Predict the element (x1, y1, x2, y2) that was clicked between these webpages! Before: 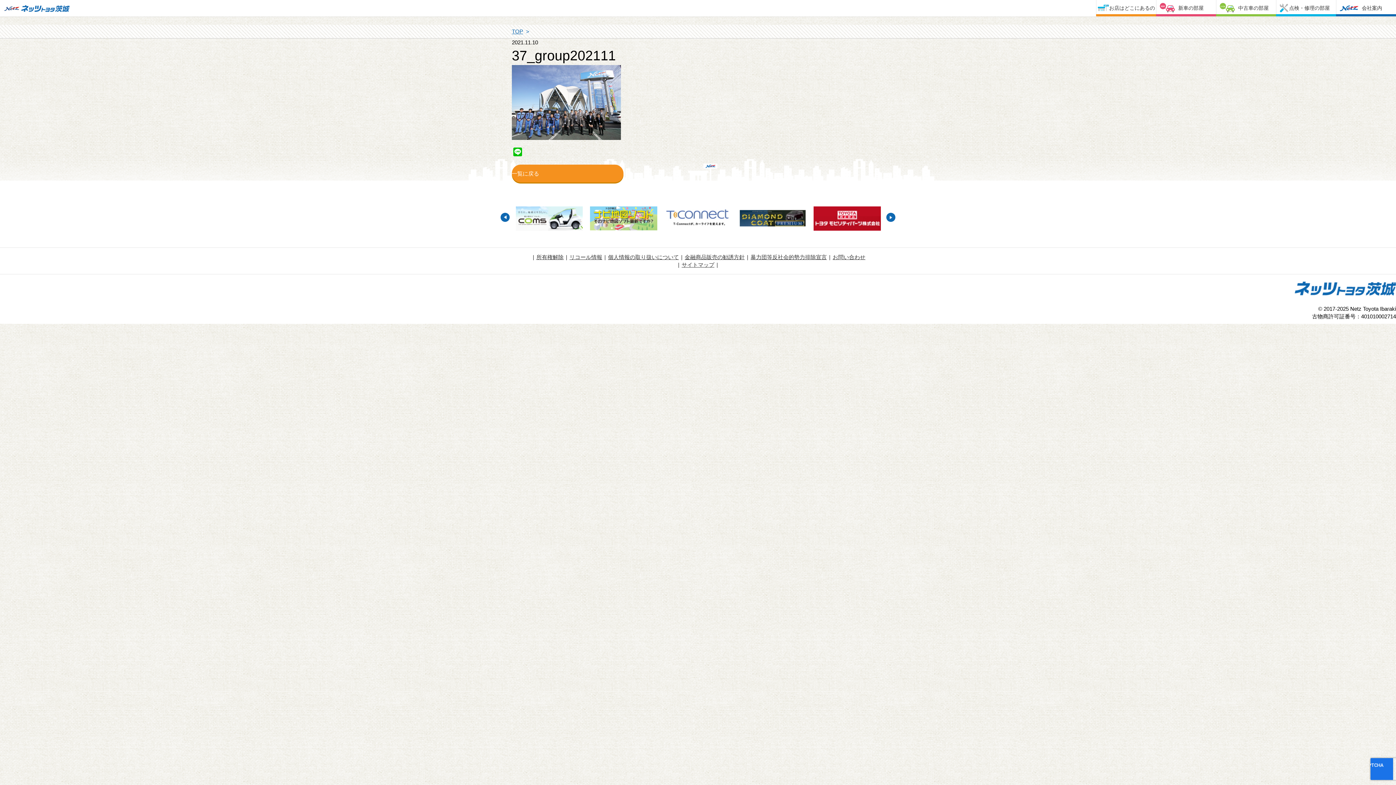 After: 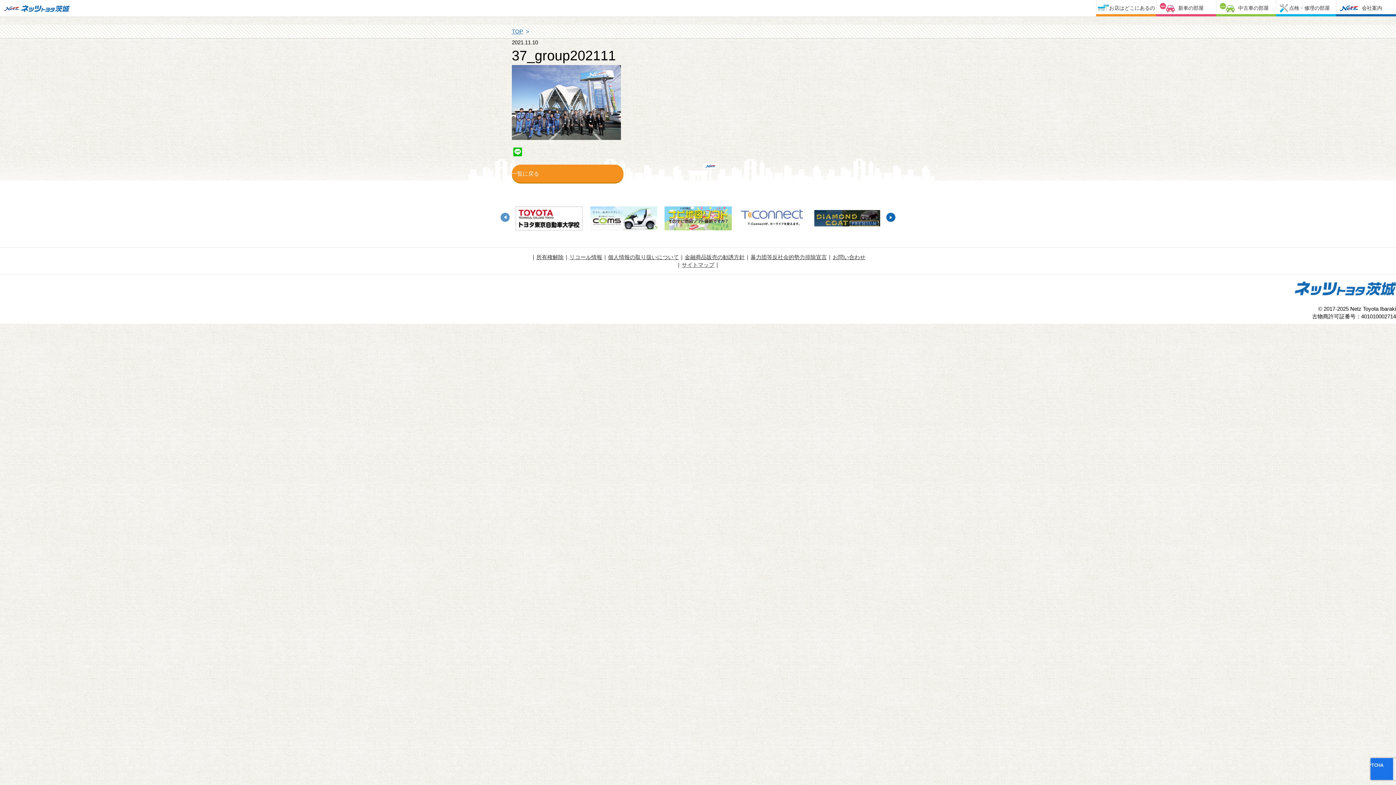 Action: bbox: (500, 213, 509, 222) label: Previous